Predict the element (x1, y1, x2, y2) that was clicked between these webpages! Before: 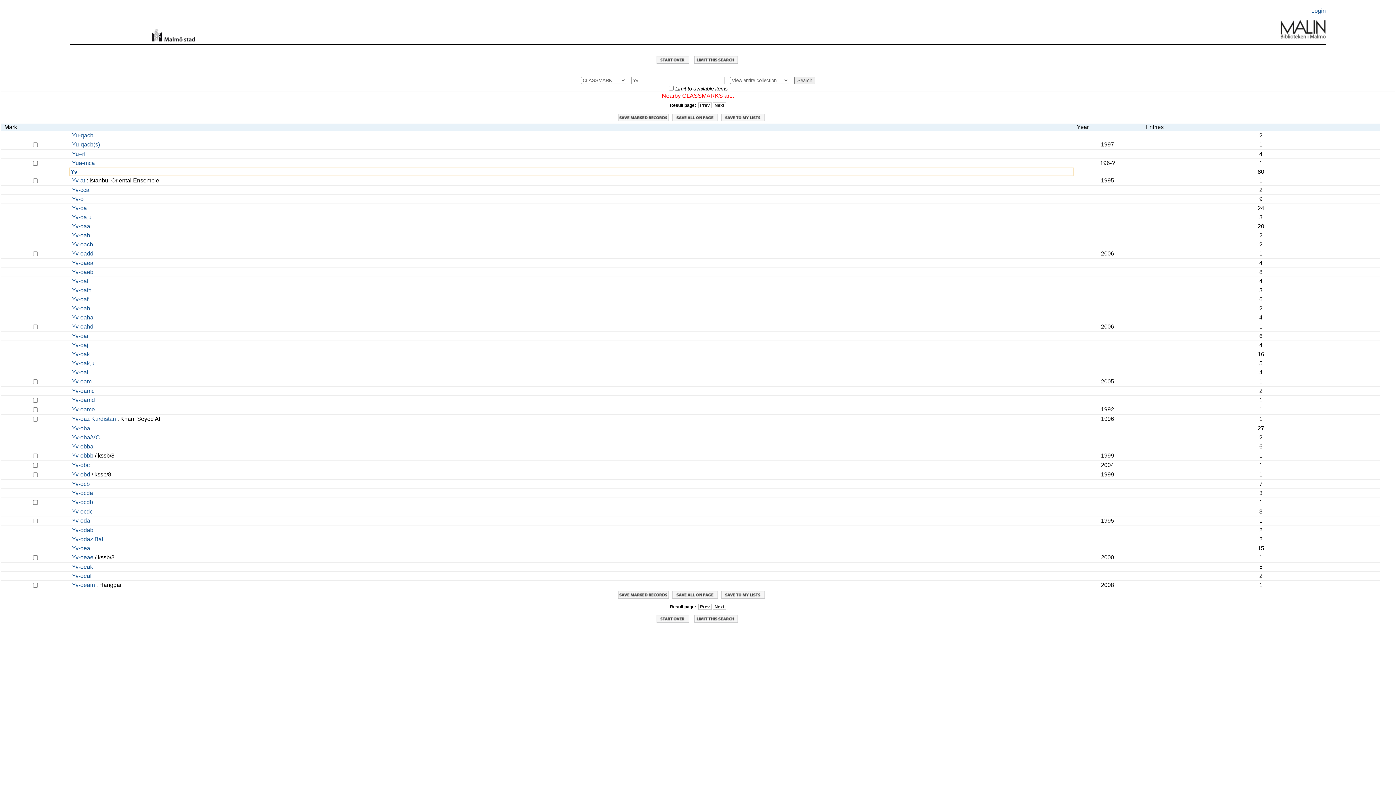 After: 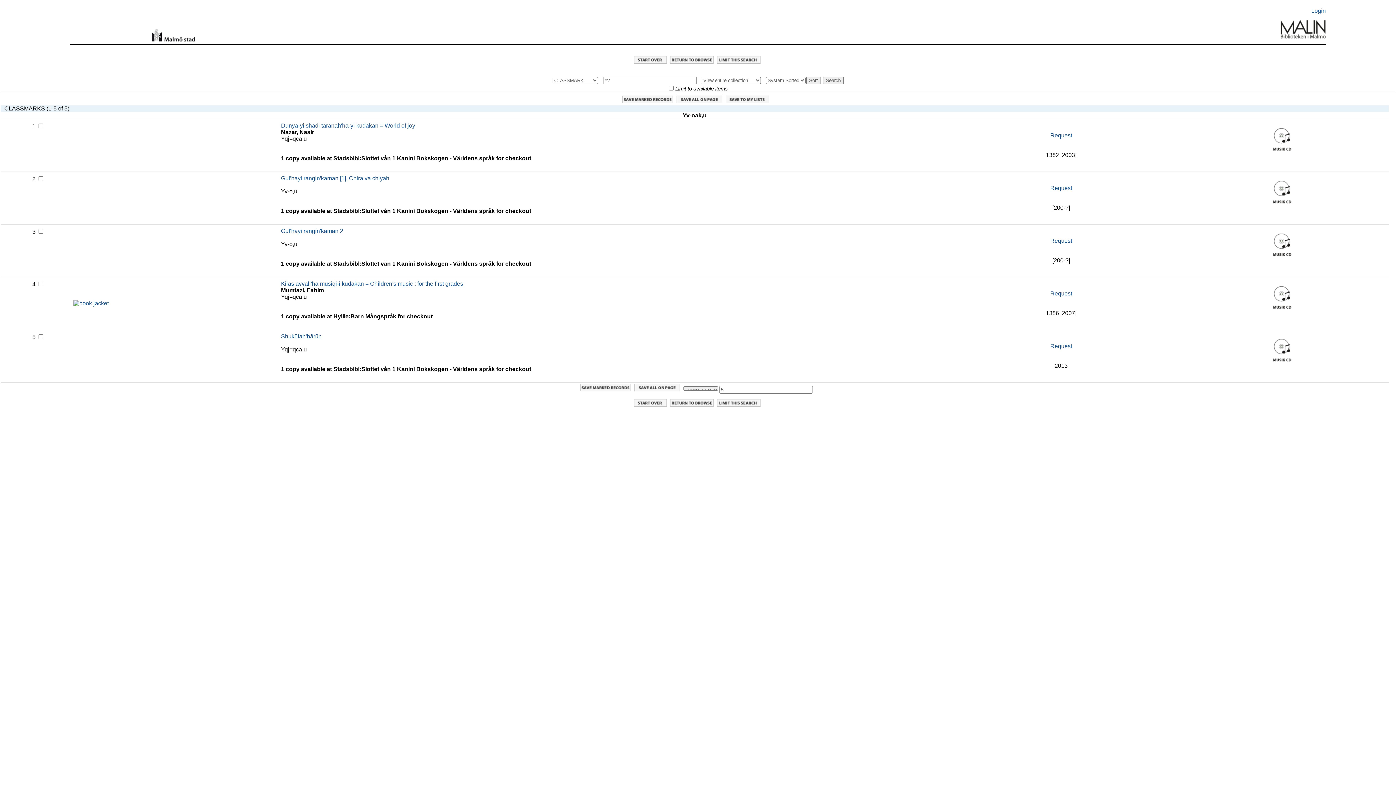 Action: label: Yv-oak,u bbox: (72, 360, 94, 366)